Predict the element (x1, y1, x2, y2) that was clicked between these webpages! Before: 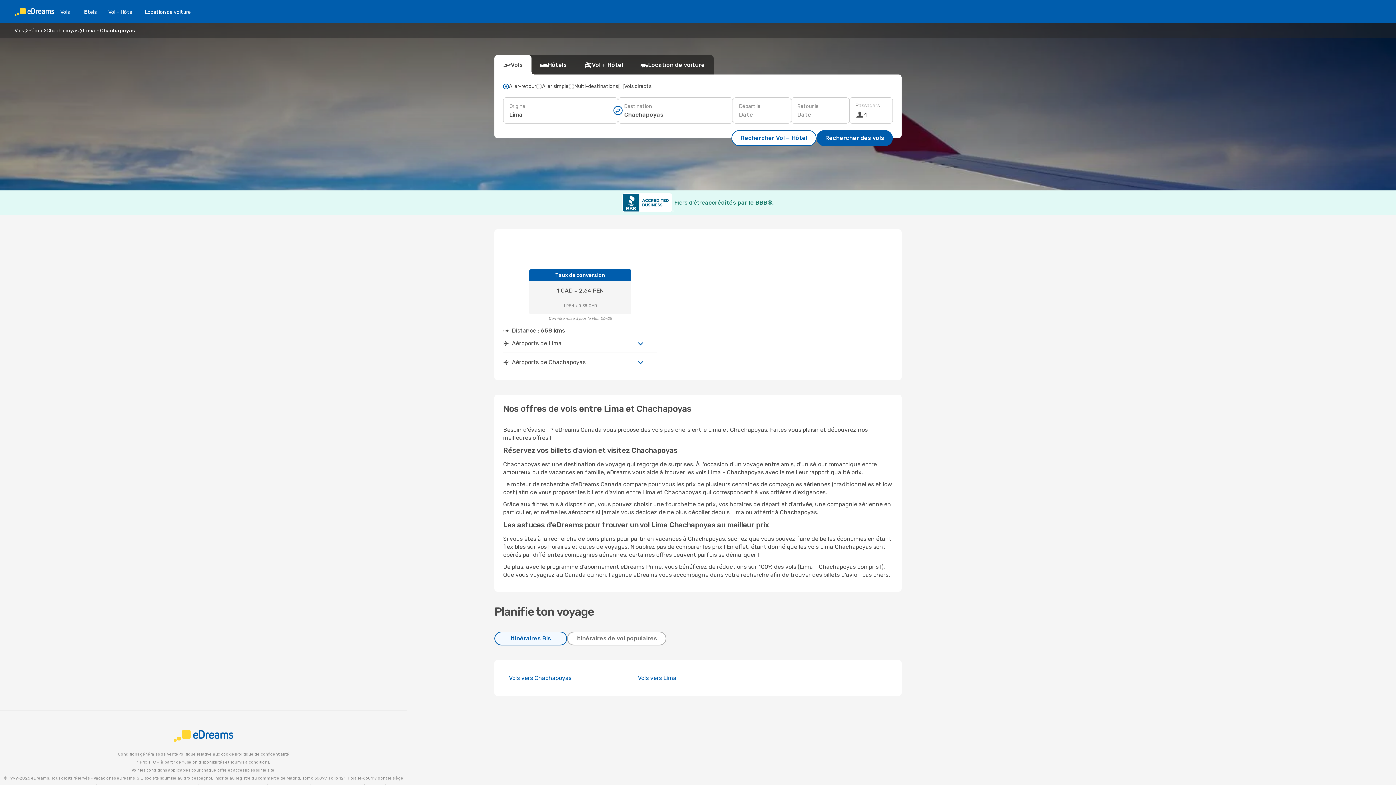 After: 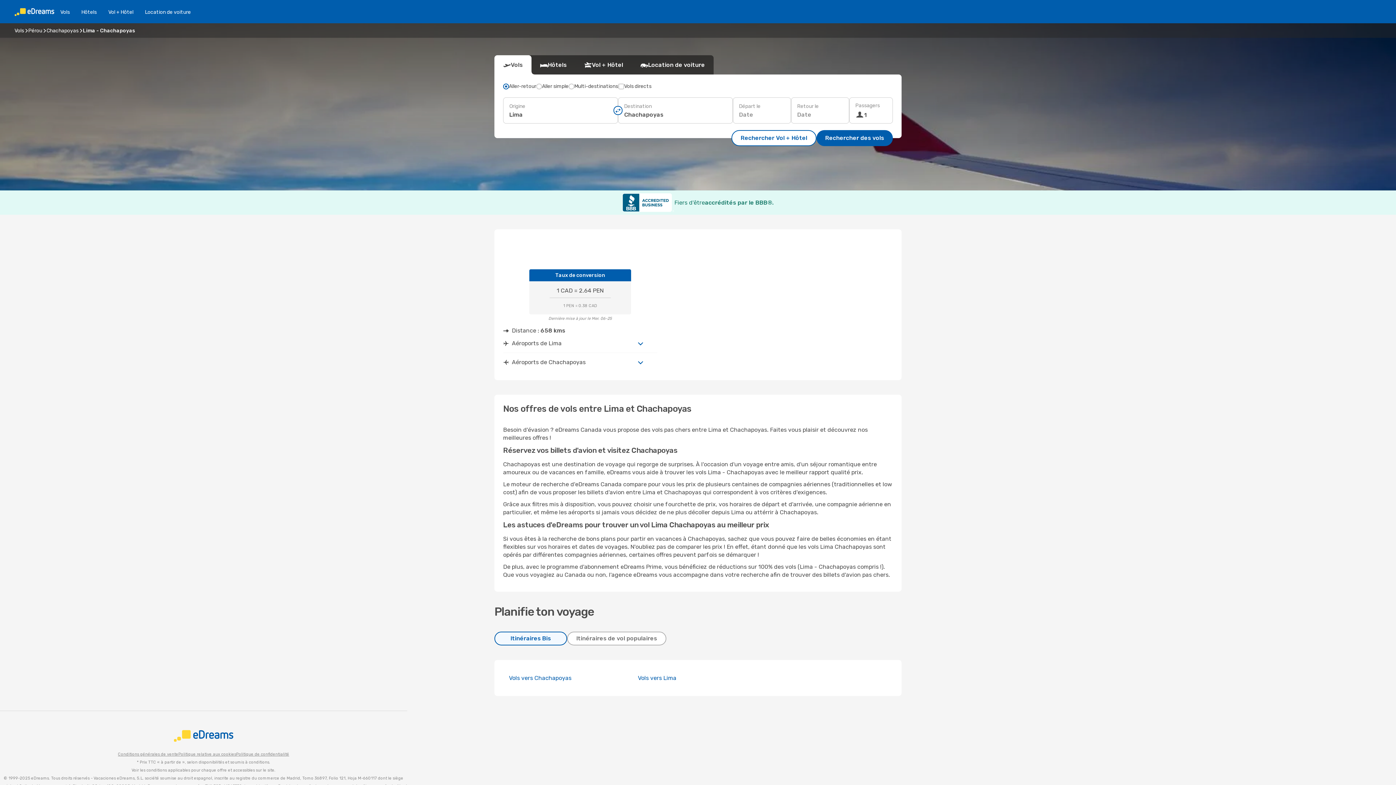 Action: label: Conditions générales de vente bbox: (118, 750, 178, 758)